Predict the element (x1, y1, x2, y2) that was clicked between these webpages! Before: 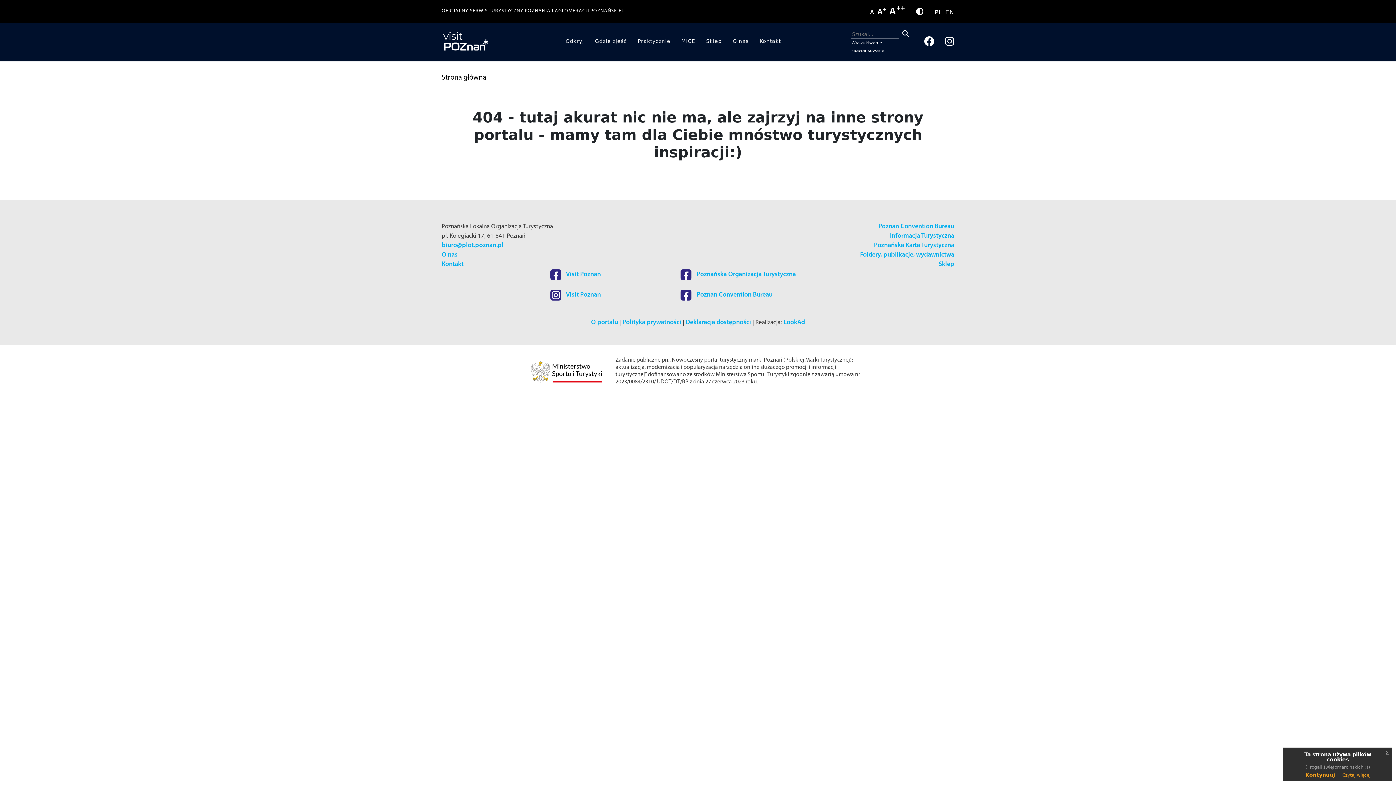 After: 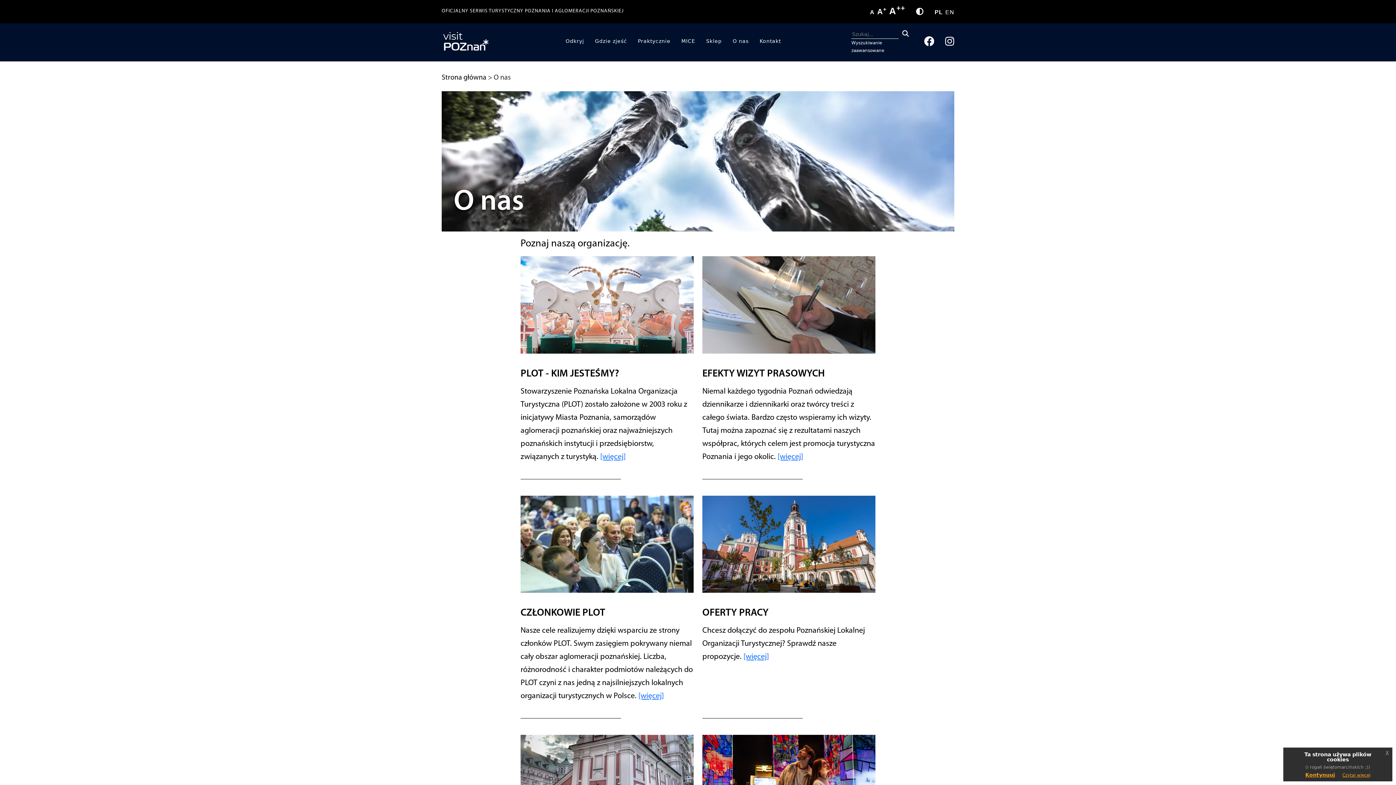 Action: bbox: (441, 251, 457, 258) label: O nas